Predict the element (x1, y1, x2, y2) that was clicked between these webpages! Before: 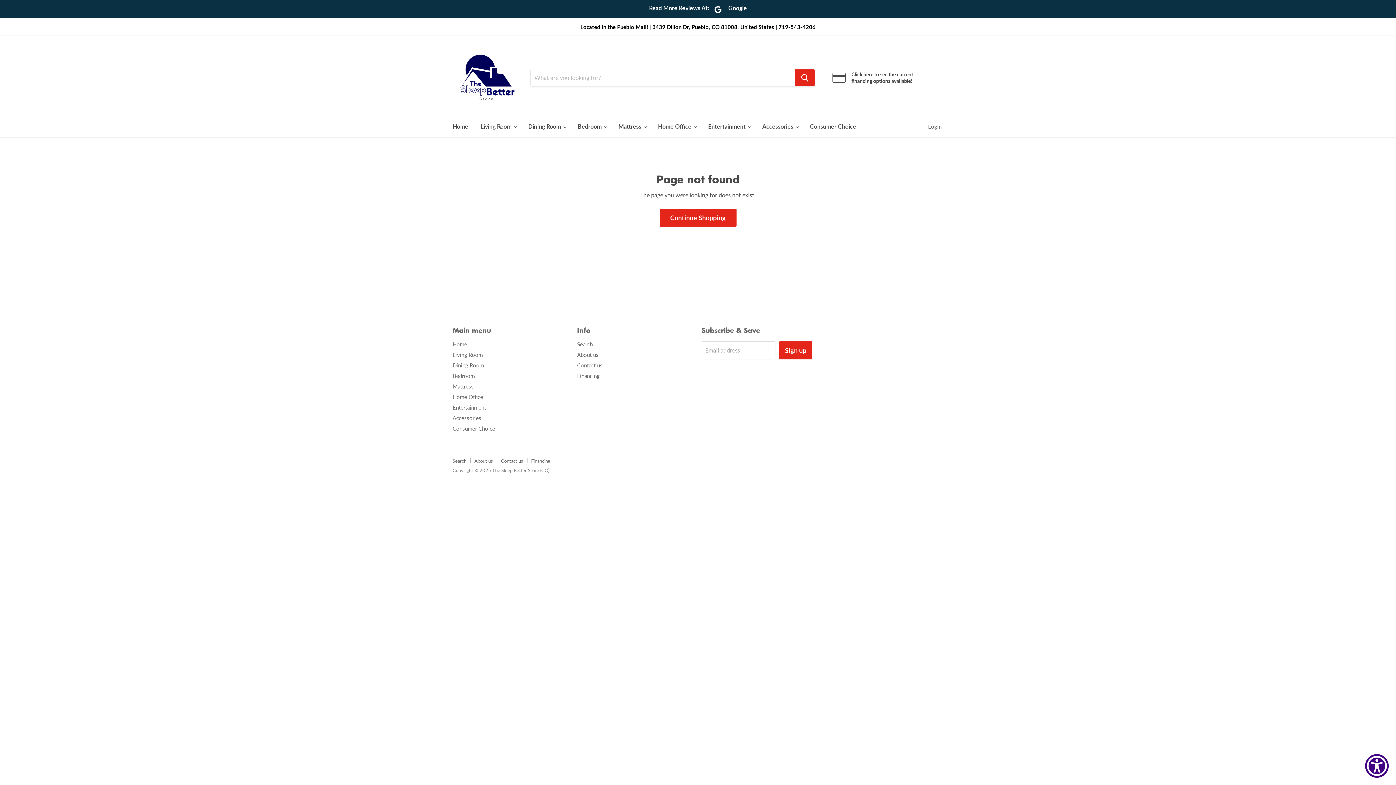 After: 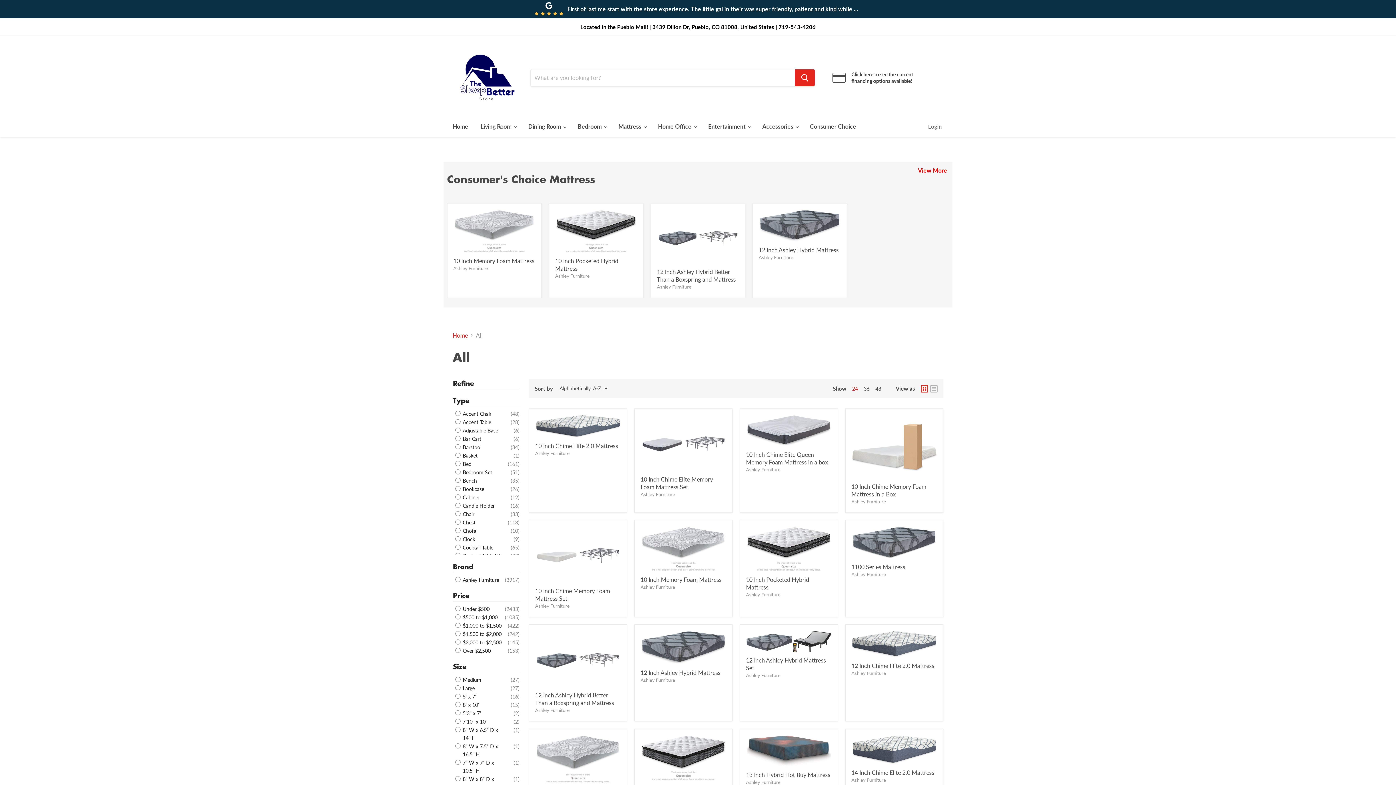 Action: label: Continue Shopping bbox: (659, 208, 736, 226)